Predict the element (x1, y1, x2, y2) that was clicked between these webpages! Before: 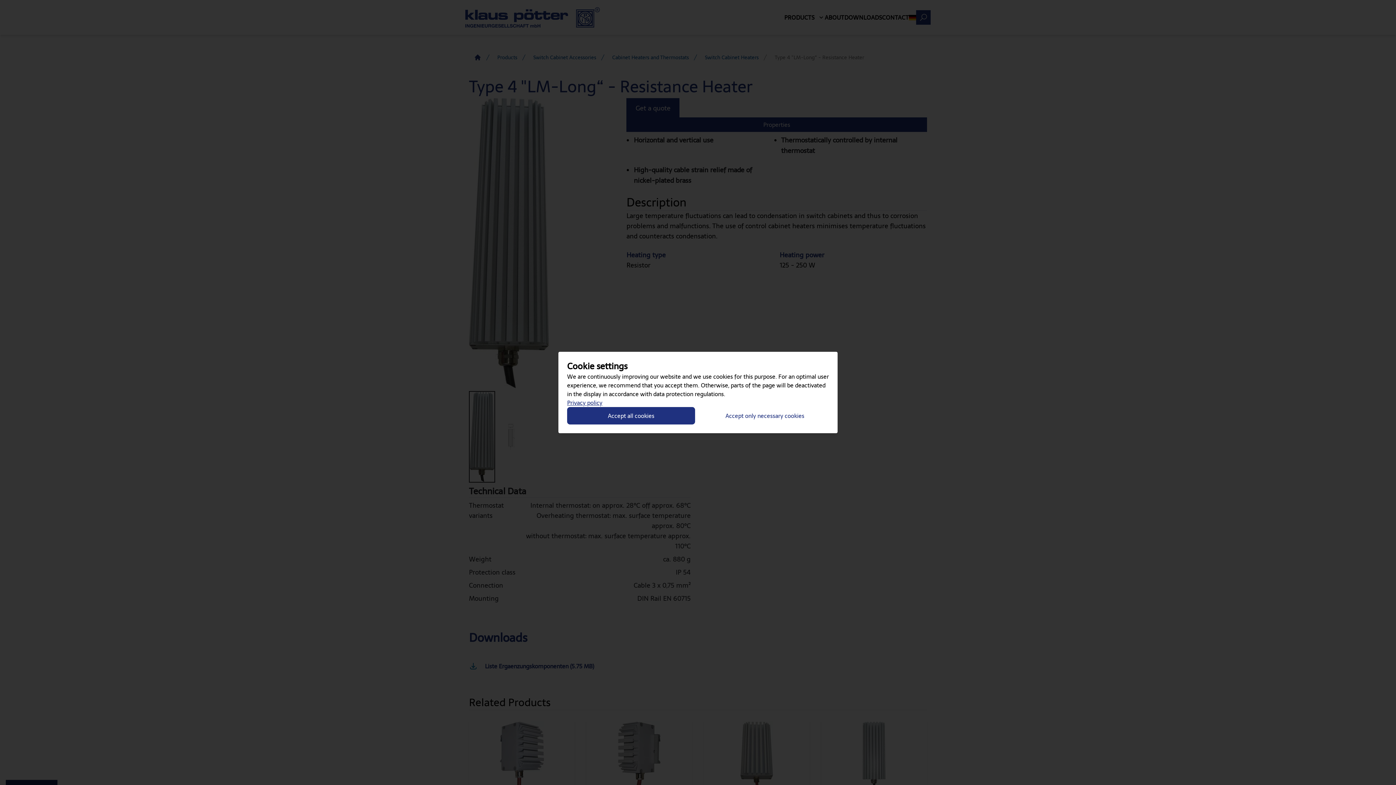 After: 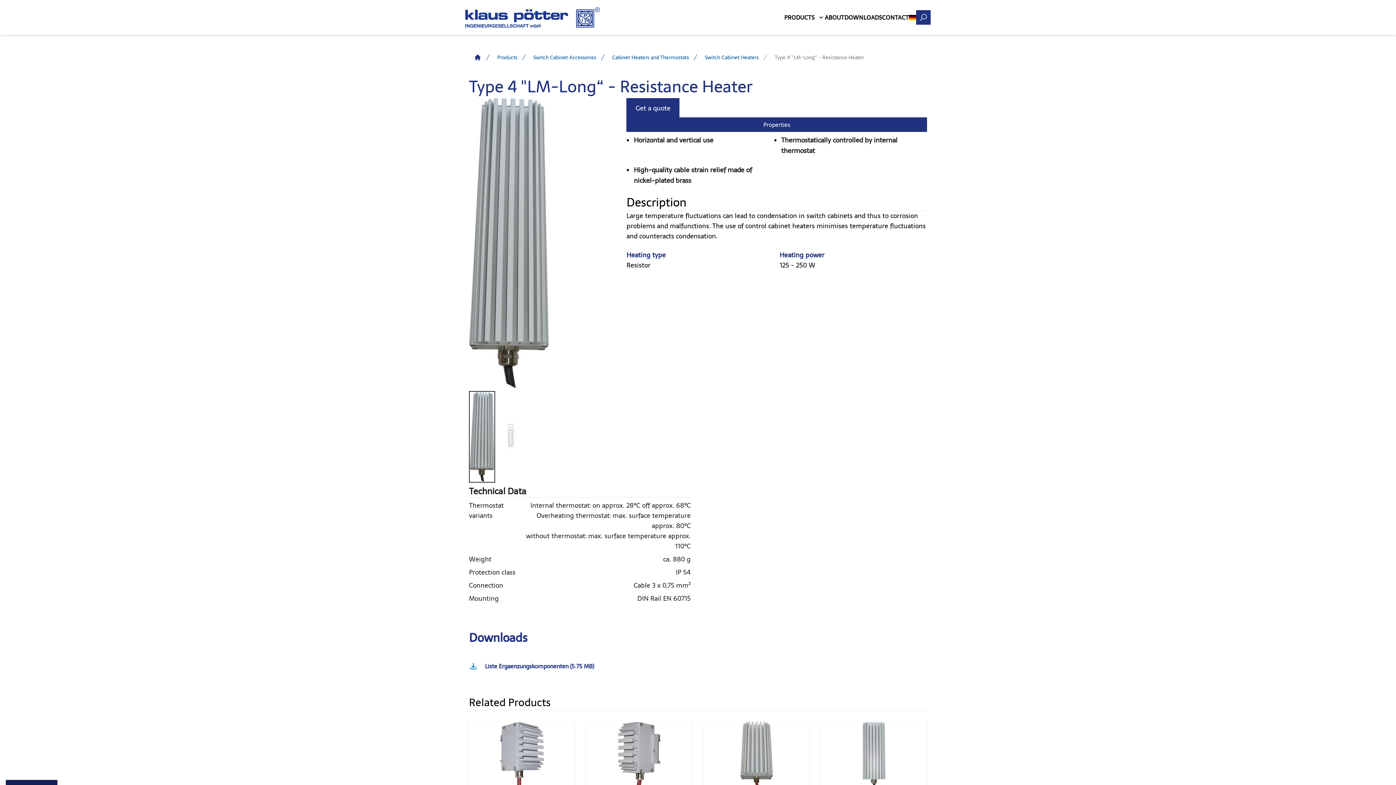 Action: label: Accept only necessary cookies bbox: (701, 407, 829, 424)